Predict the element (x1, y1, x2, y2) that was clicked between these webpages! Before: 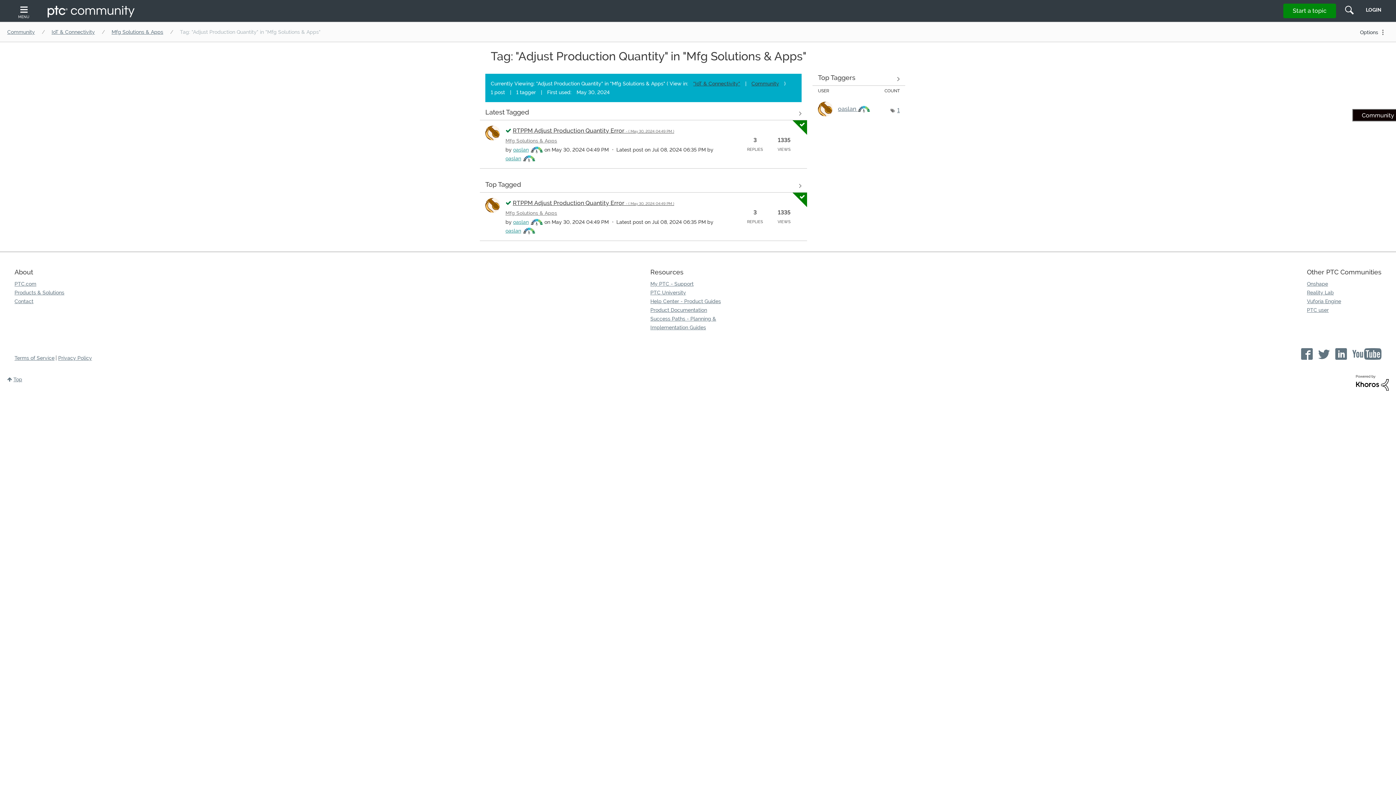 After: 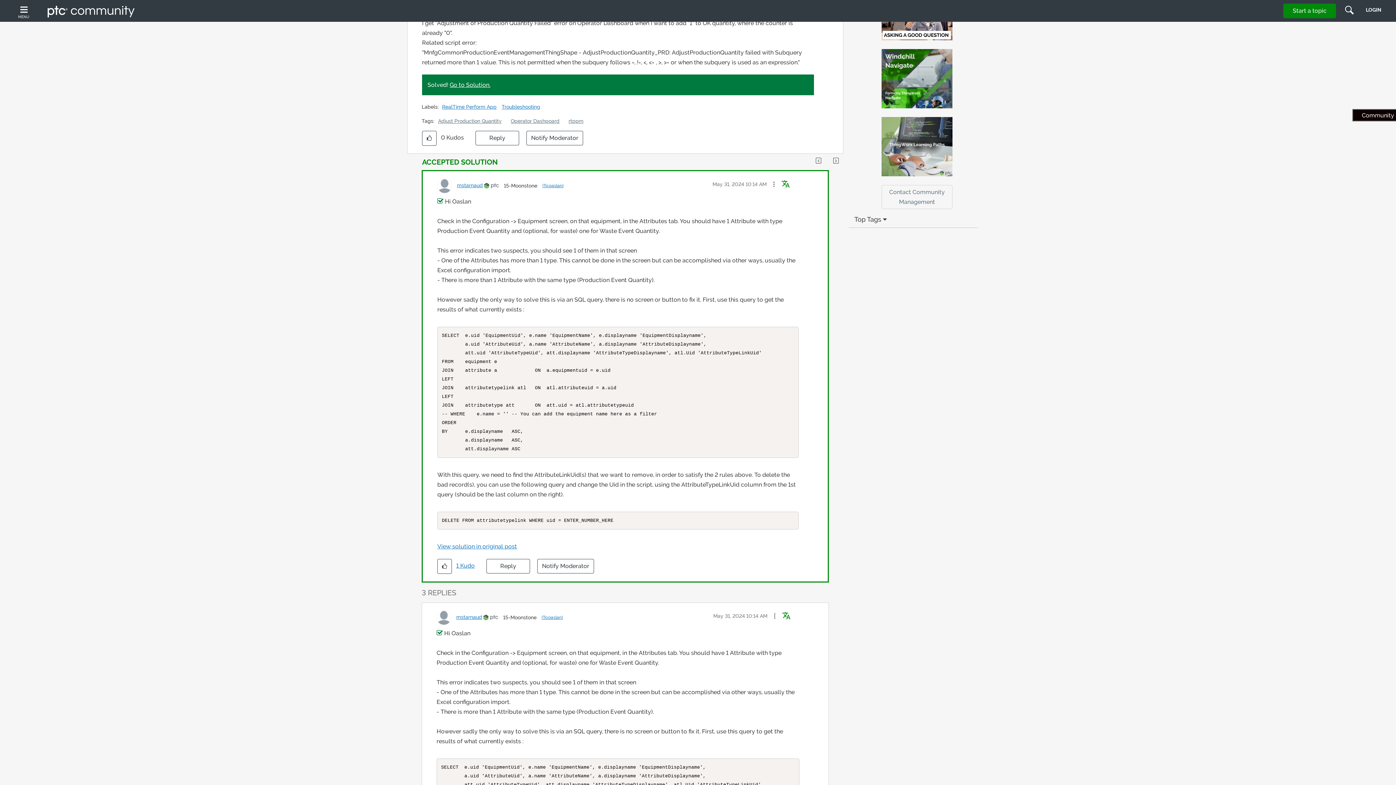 Action: bbox: (505, 127, 511, 134)